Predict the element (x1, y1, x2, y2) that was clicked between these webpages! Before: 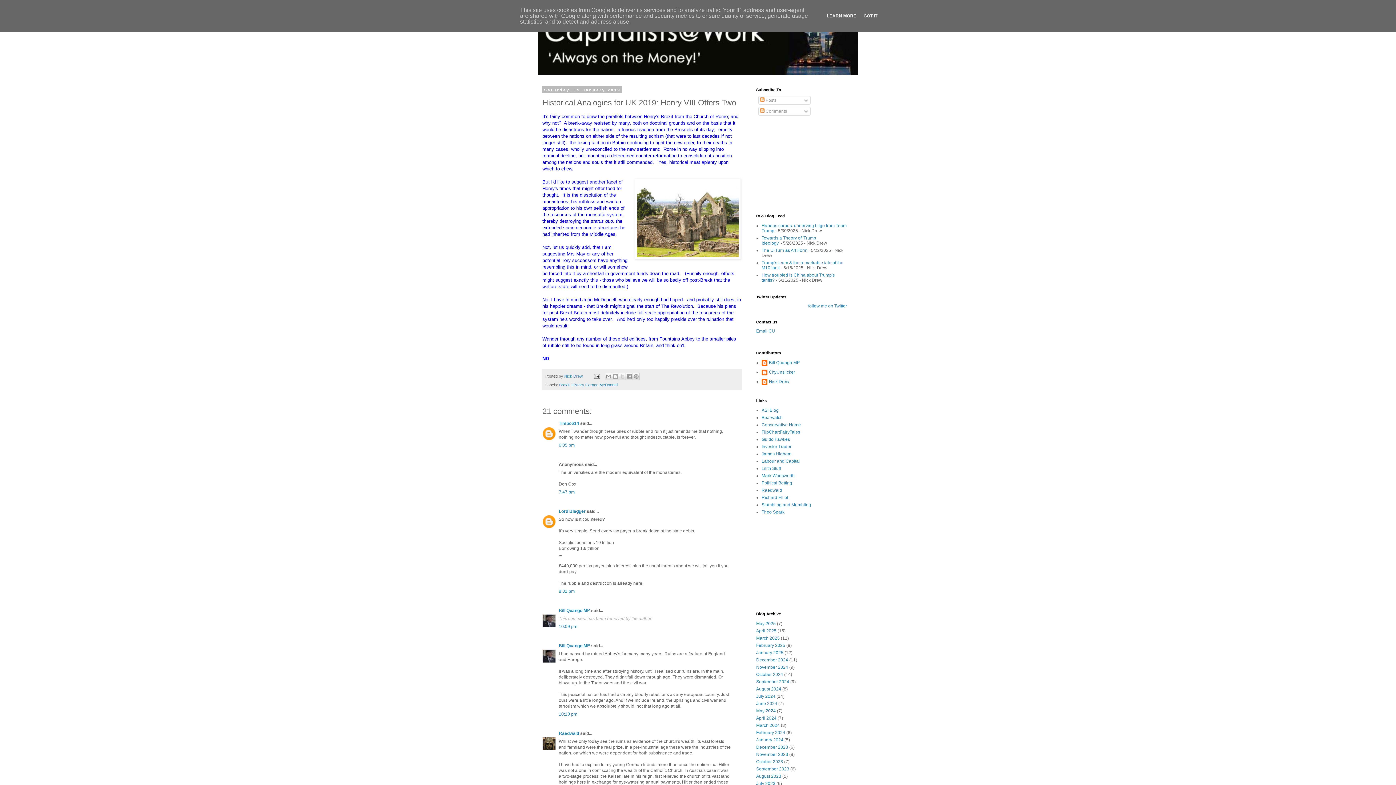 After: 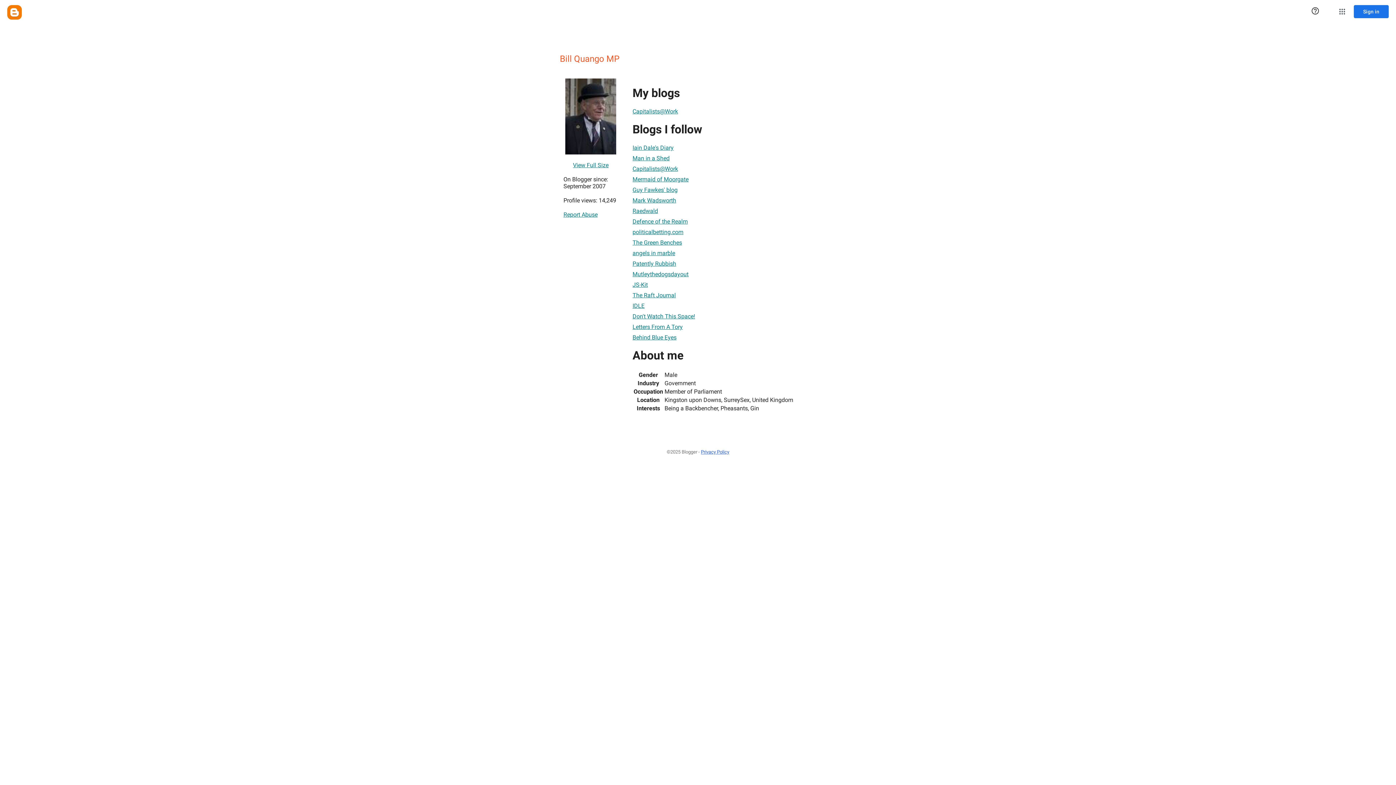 Action: label: Bill Quango MP bbox: (761, 360, 800, 367)